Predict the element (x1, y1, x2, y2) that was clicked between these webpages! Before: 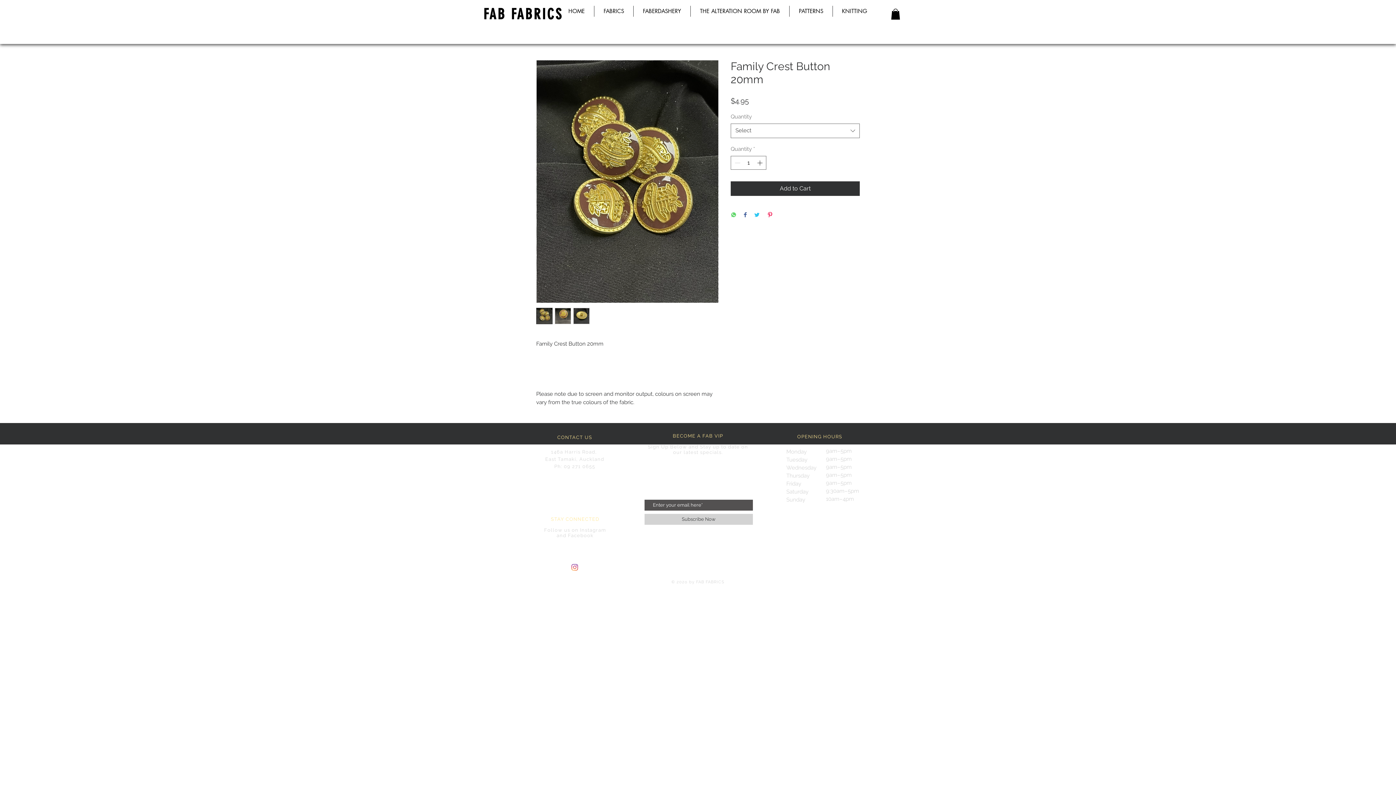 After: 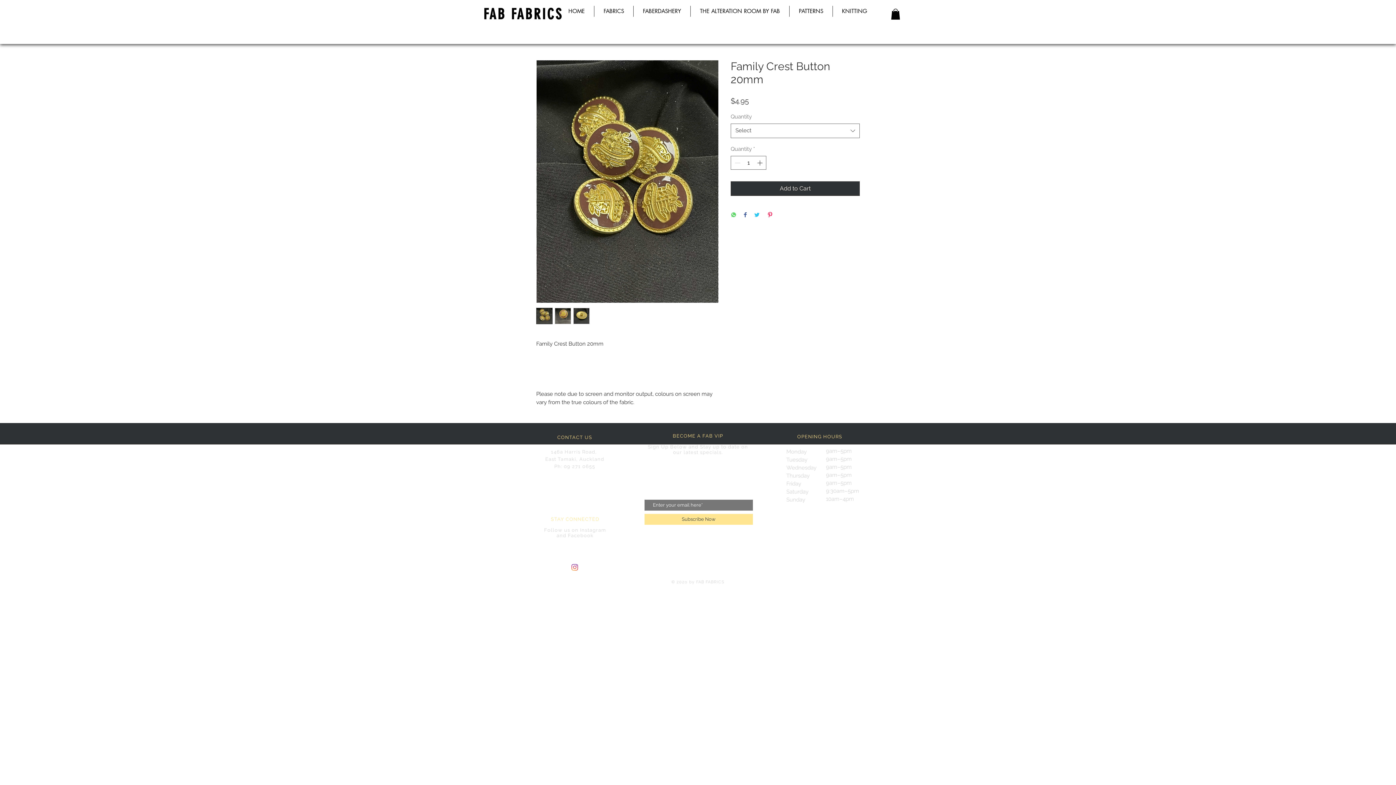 Action: label: Subscribe Now bbox: (644, 514, 753, 524)